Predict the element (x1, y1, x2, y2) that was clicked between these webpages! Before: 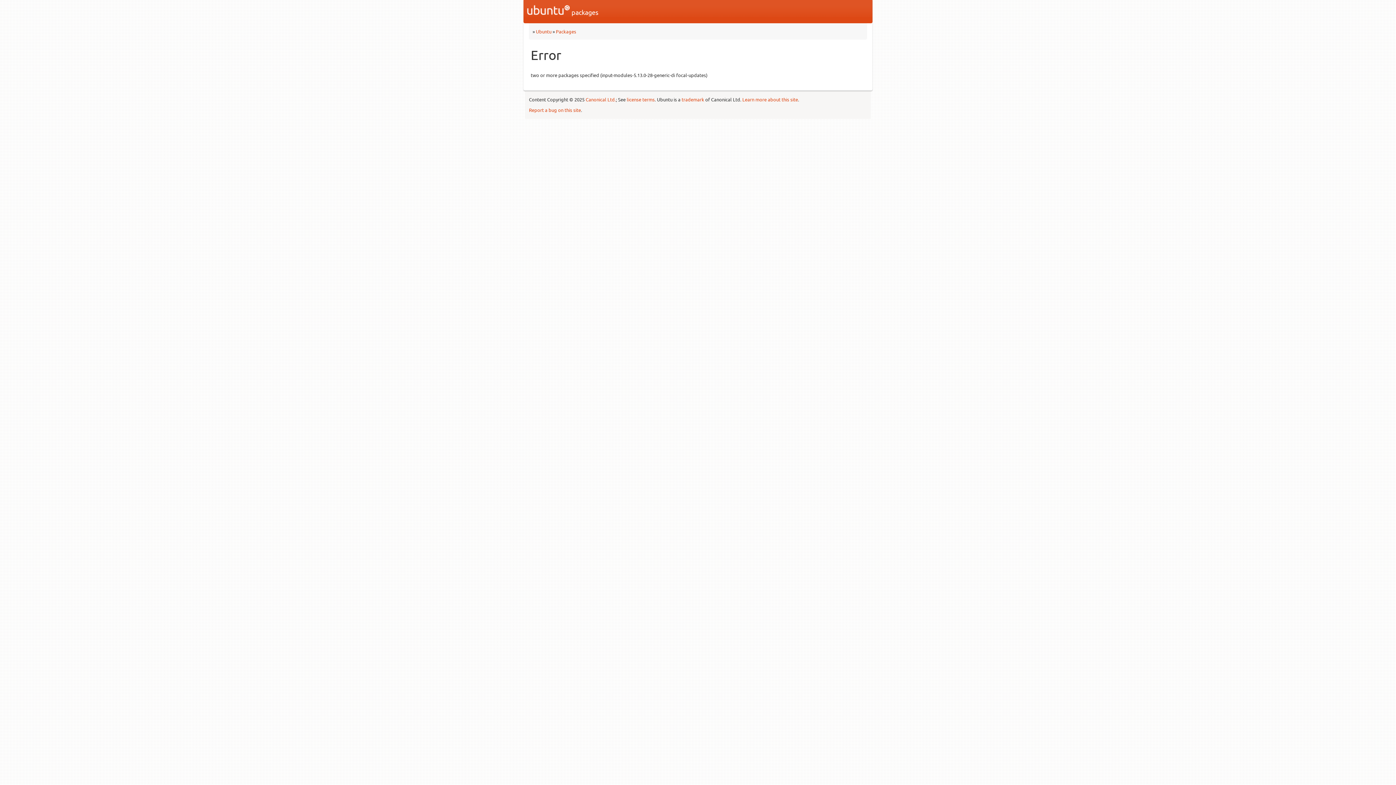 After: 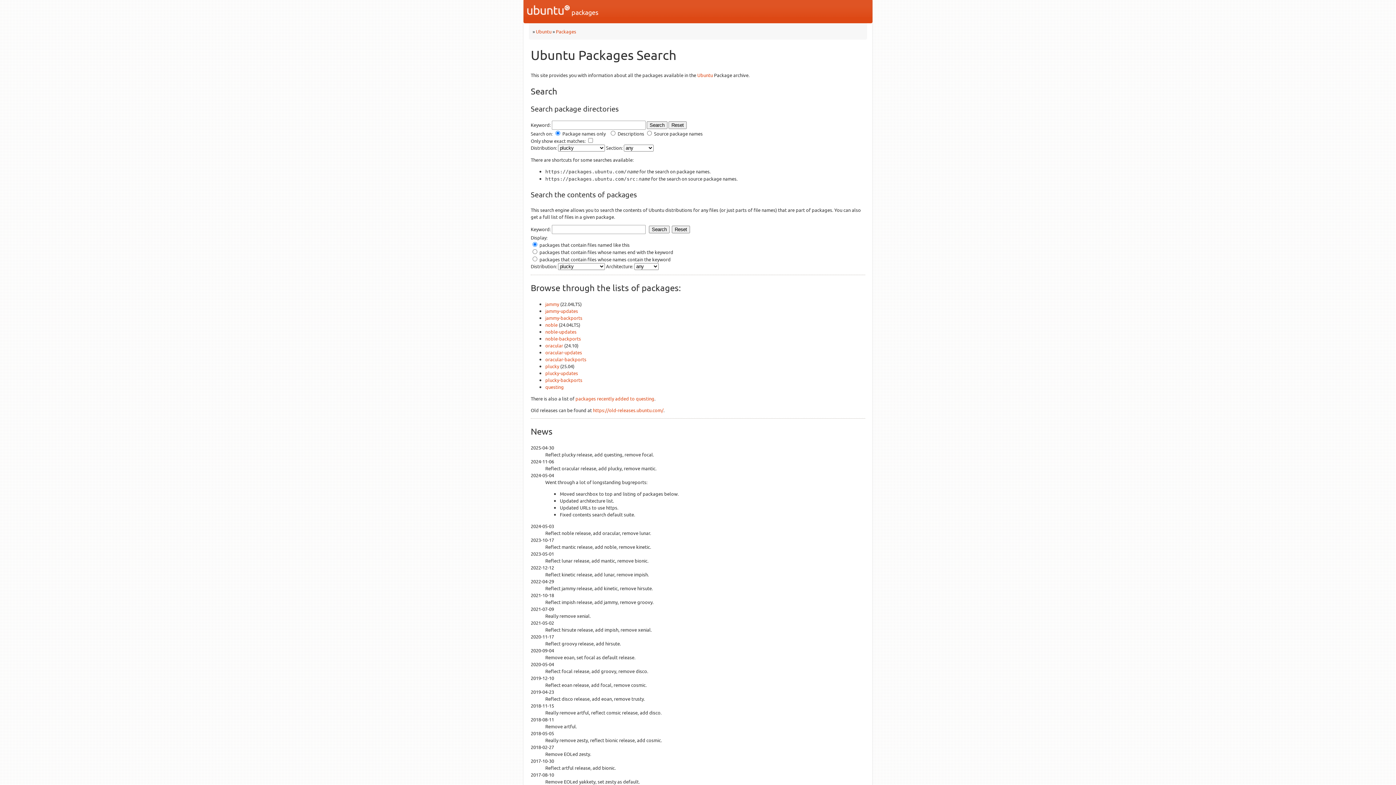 Action: bbox: (527, 5, 598, 17) label:  packages